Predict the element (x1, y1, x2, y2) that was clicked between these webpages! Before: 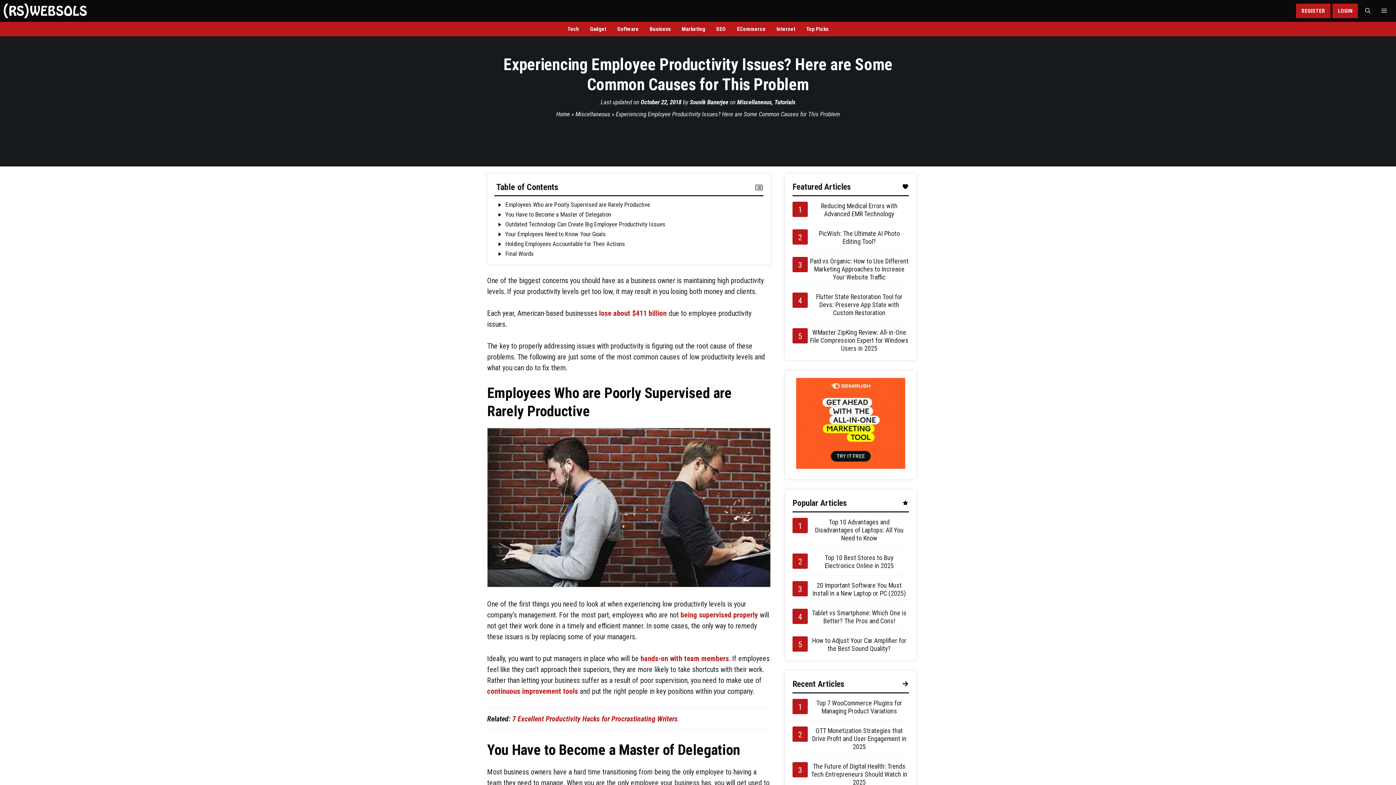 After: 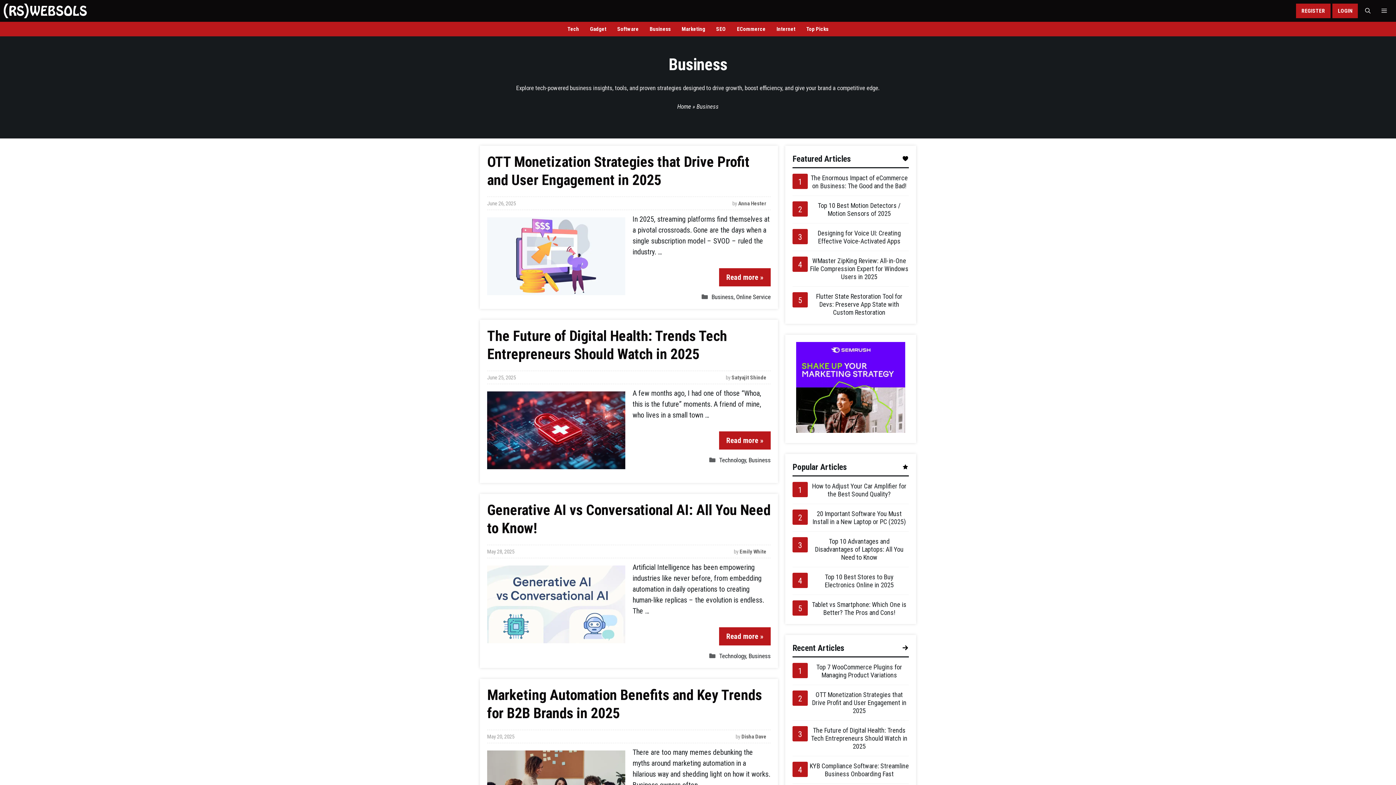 Action: label: Business bbox: (644, 21, 676, 36)